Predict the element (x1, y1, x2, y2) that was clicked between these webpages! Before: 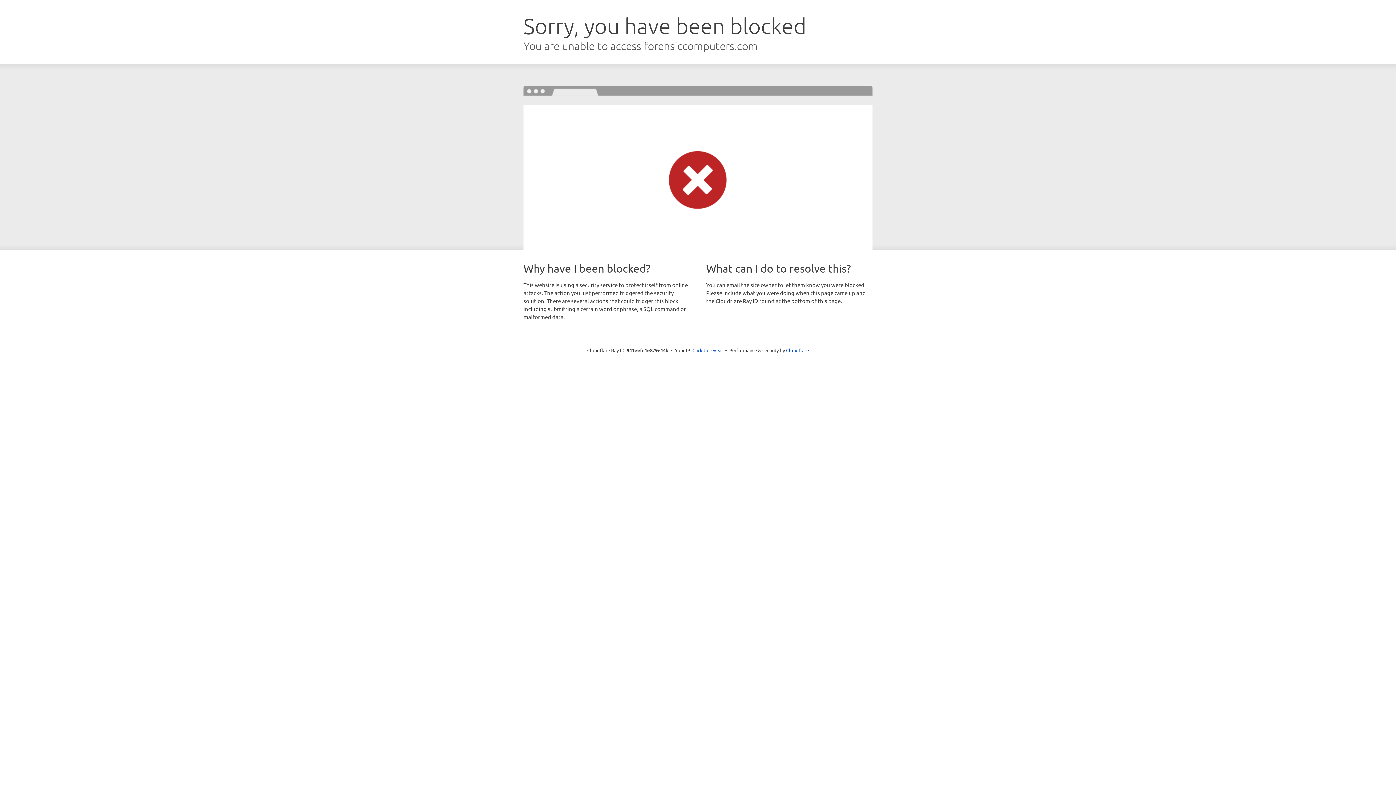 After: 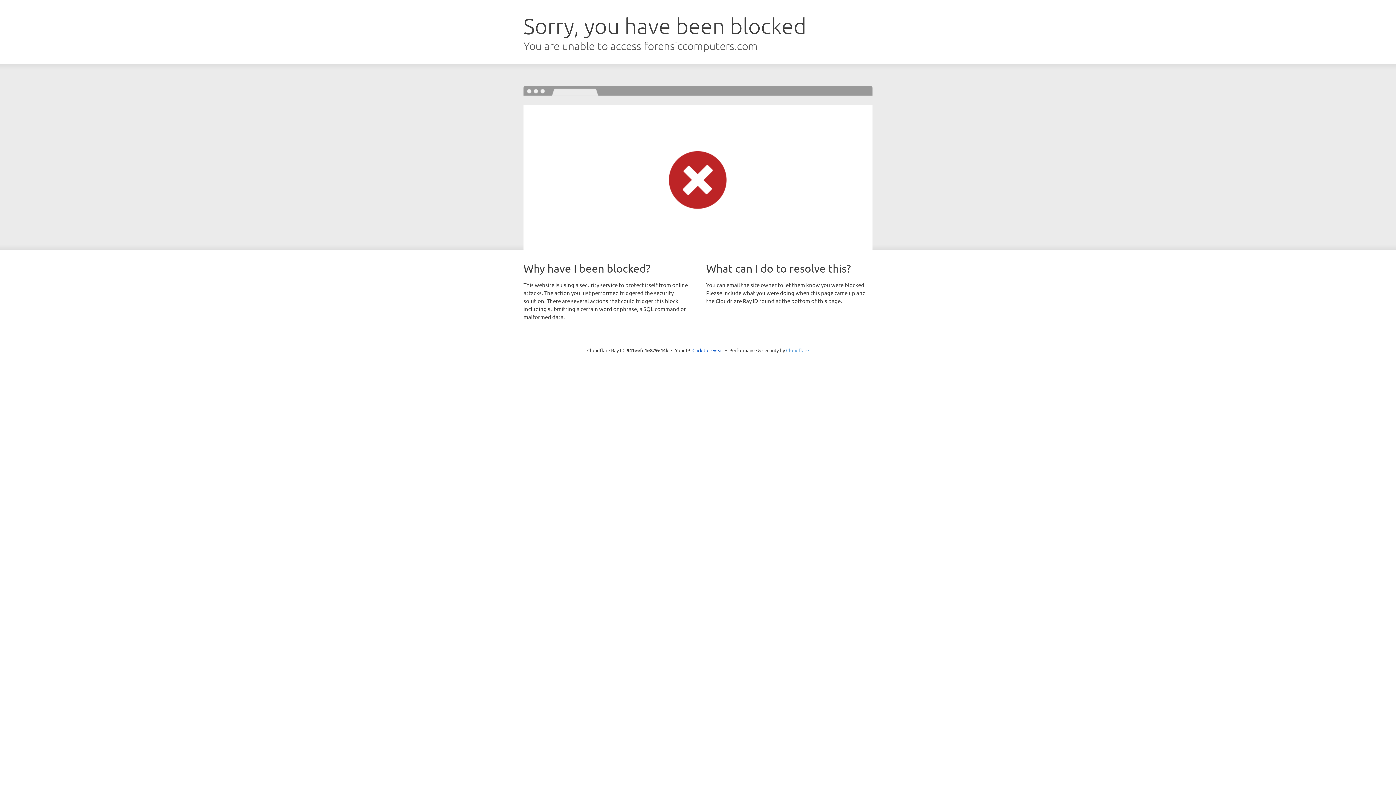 Action: label: Cloudflare bbox: (786, 347, 809, 353)